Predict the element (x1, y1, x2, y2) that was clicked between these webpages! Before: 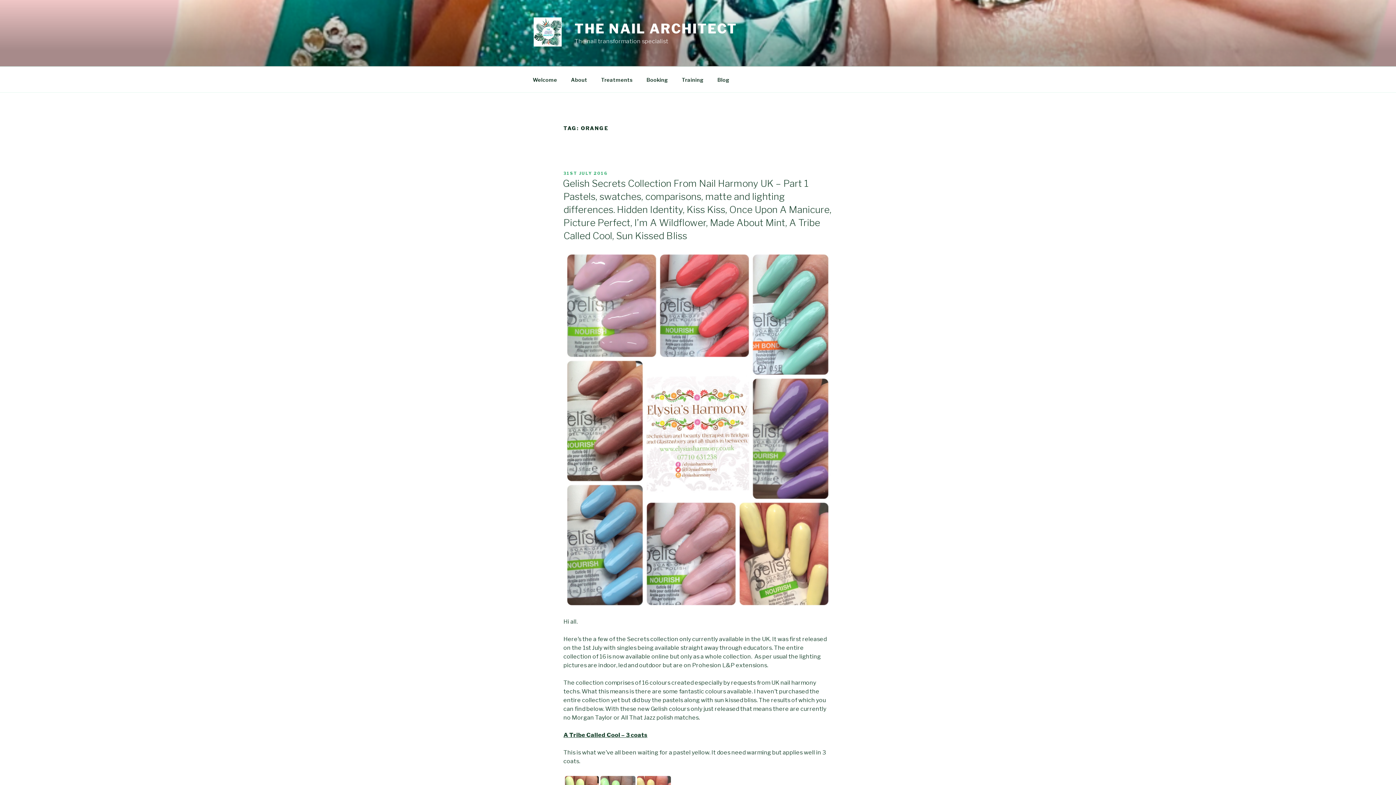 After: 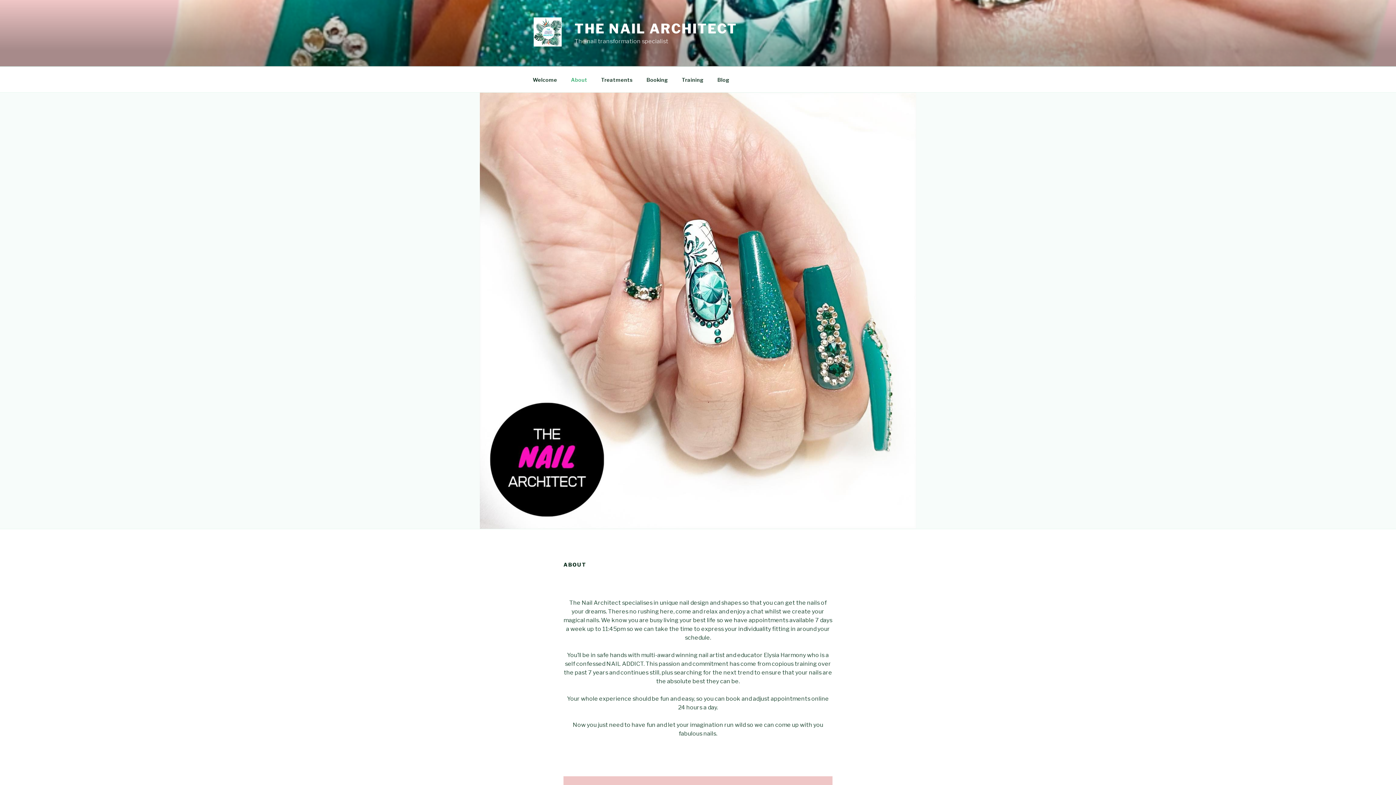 Action: label: About bbox: (564, 70, 593, 88)